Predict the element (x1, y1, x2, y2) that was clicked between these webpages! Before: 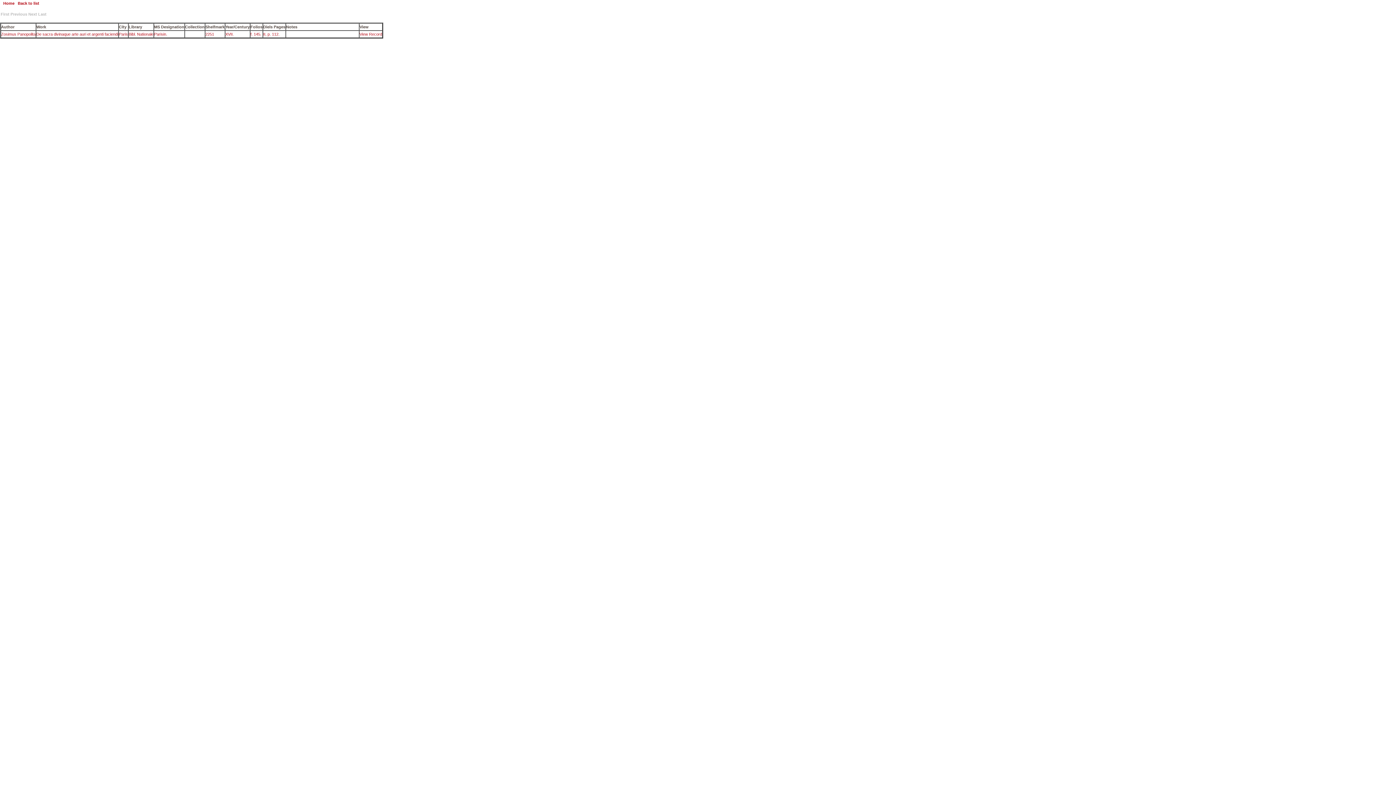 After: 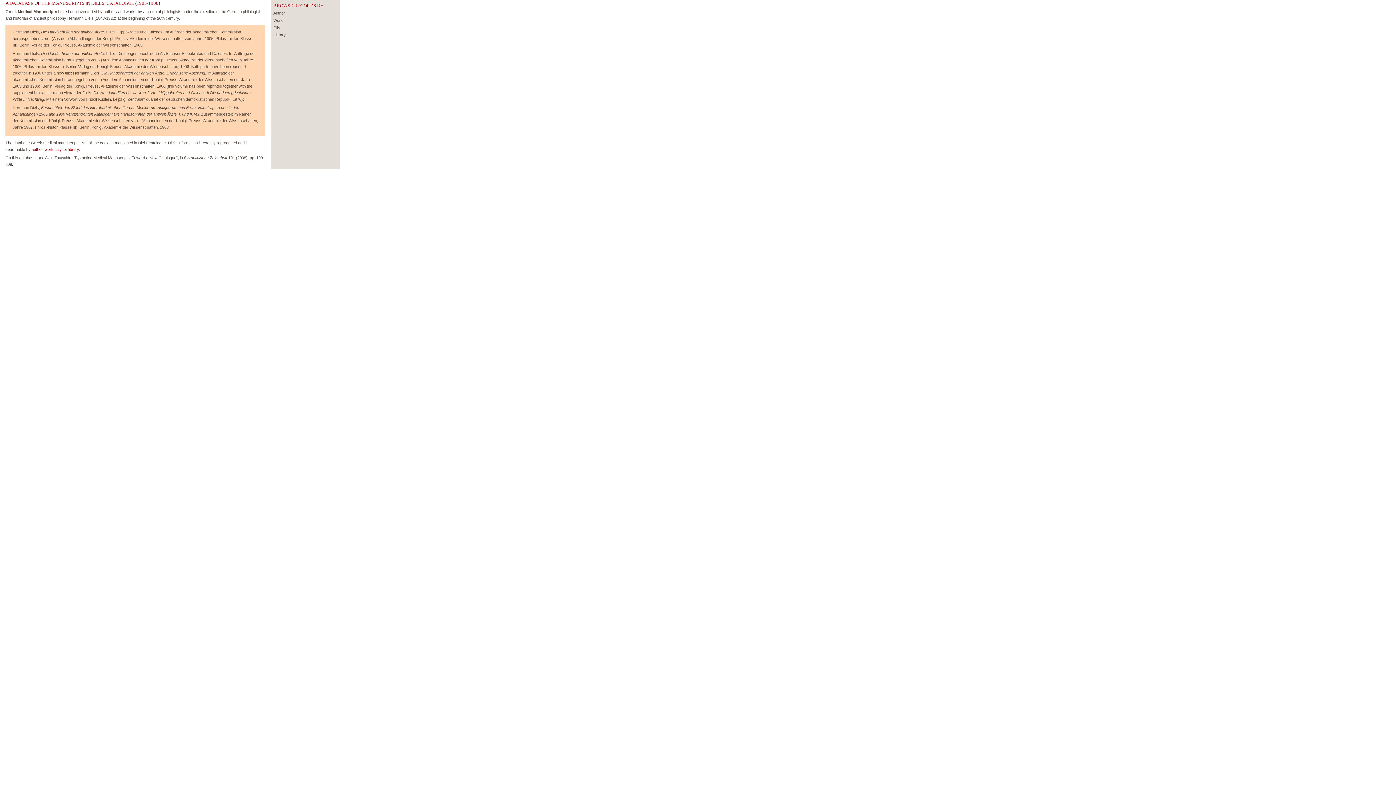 Action: label: Home bbox: (3, 1, 14, 5)